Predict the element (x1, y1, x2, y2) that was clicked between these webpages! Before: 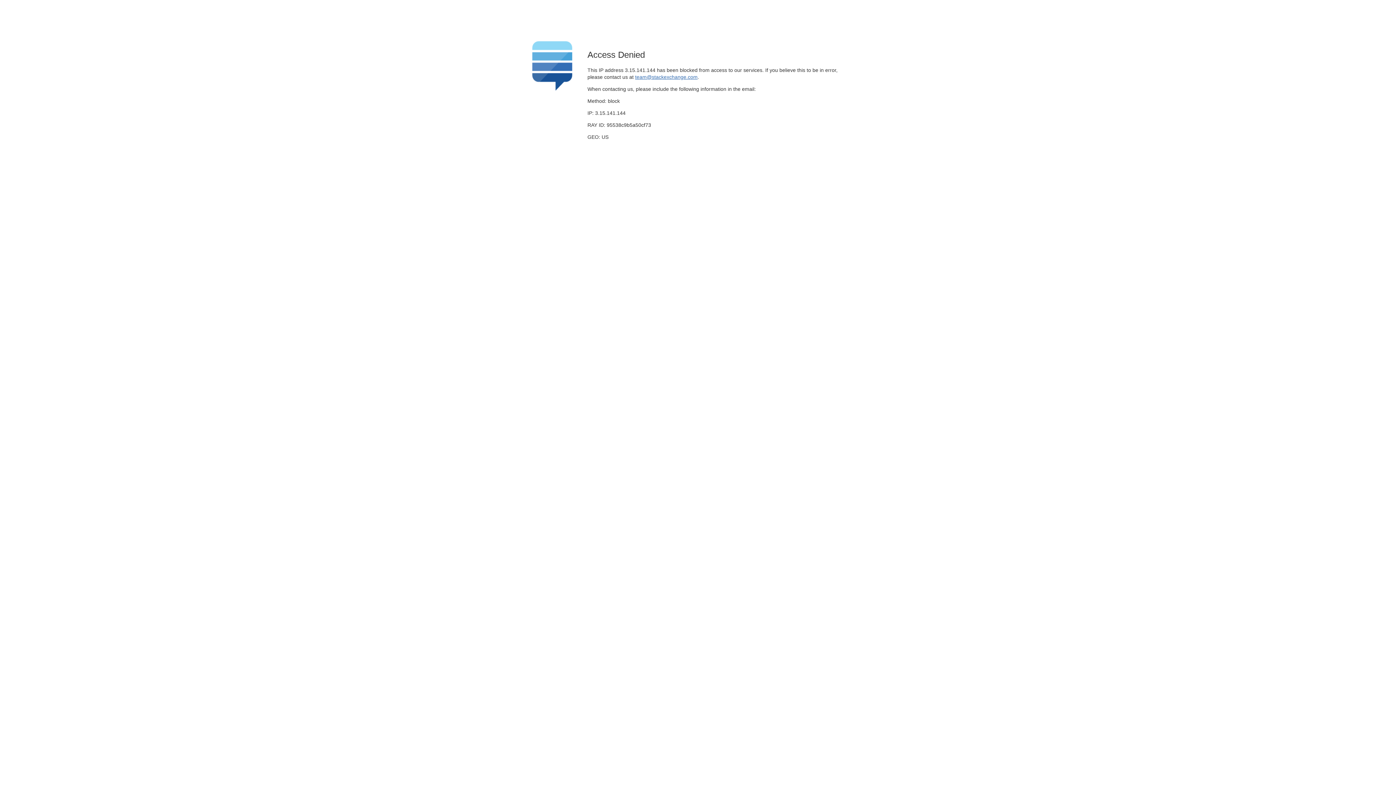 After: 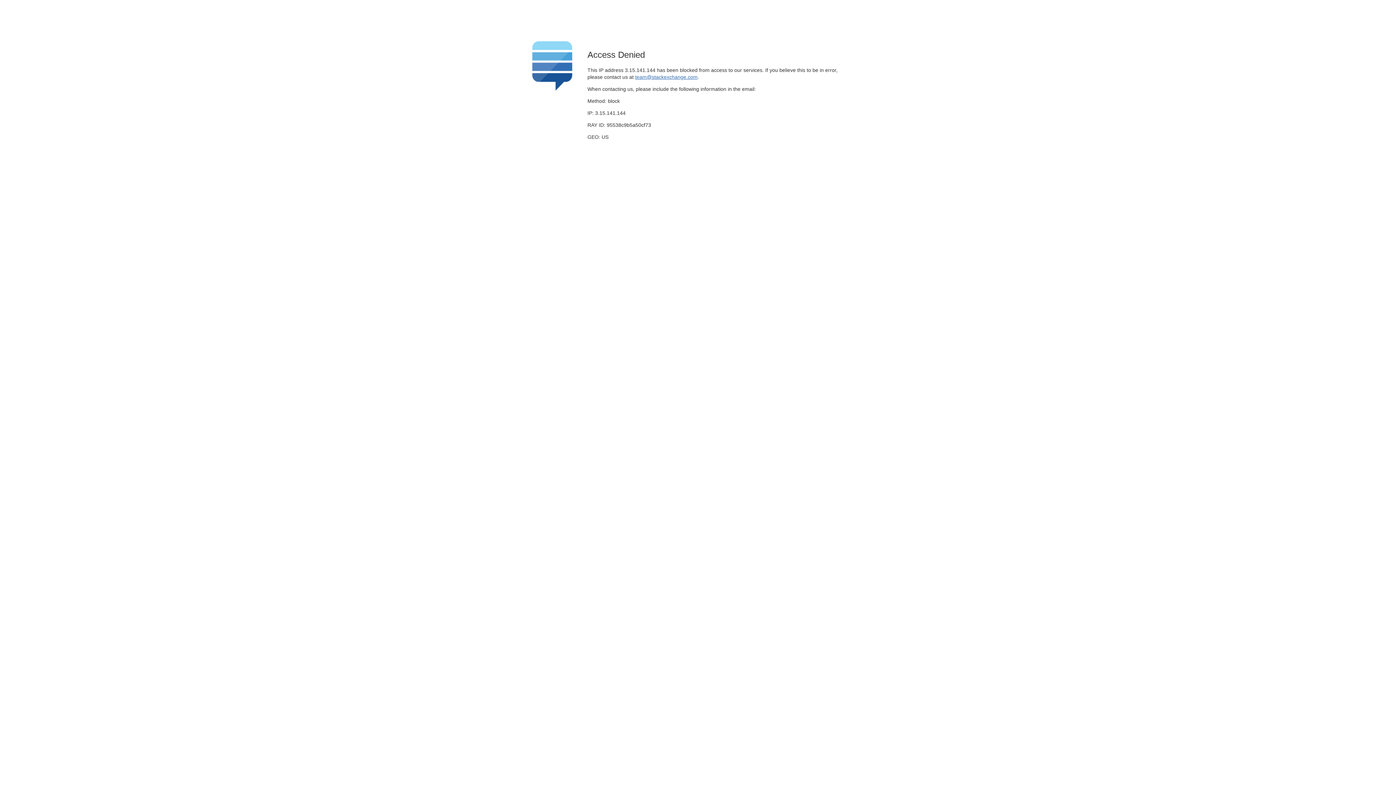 Action: label: team@stackexchange.com bbox: (635, 74, 697, 79)